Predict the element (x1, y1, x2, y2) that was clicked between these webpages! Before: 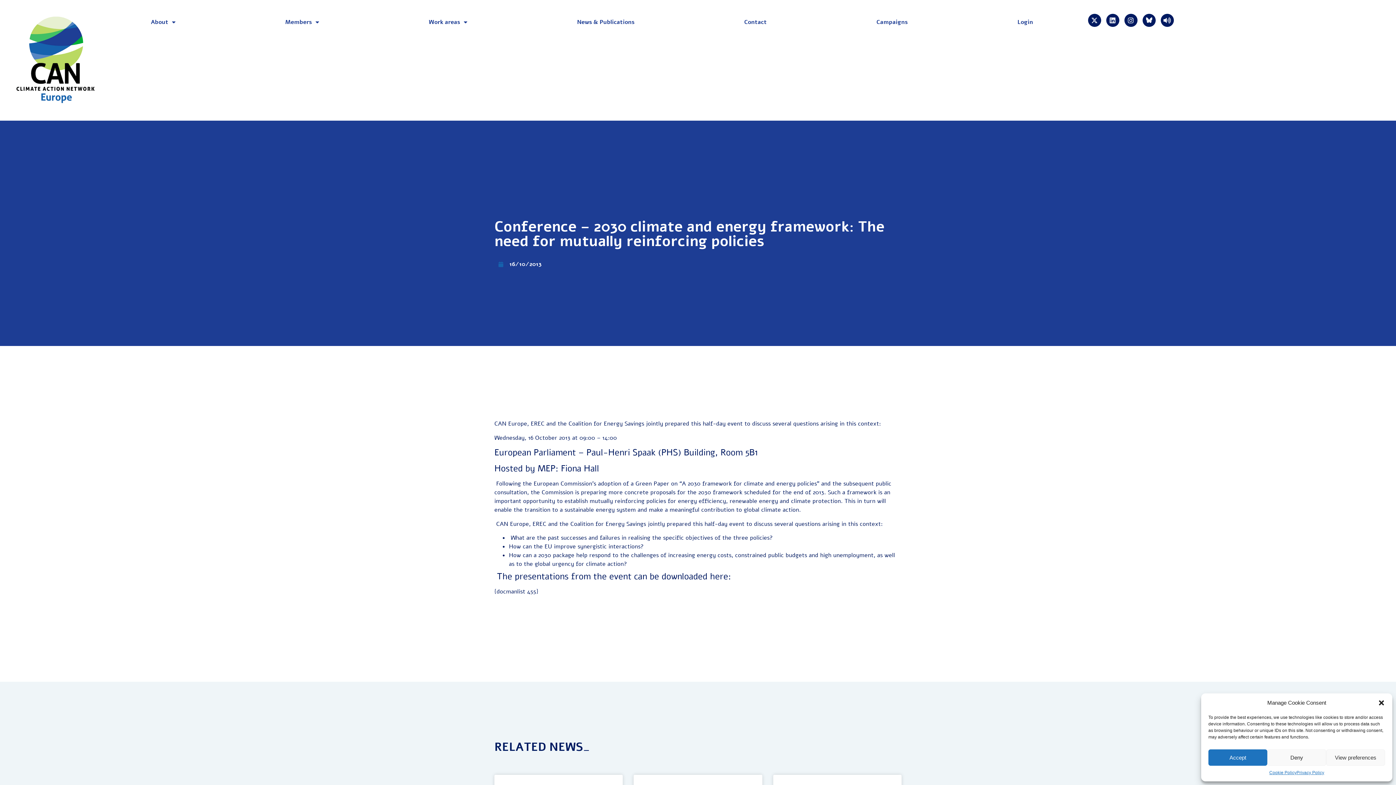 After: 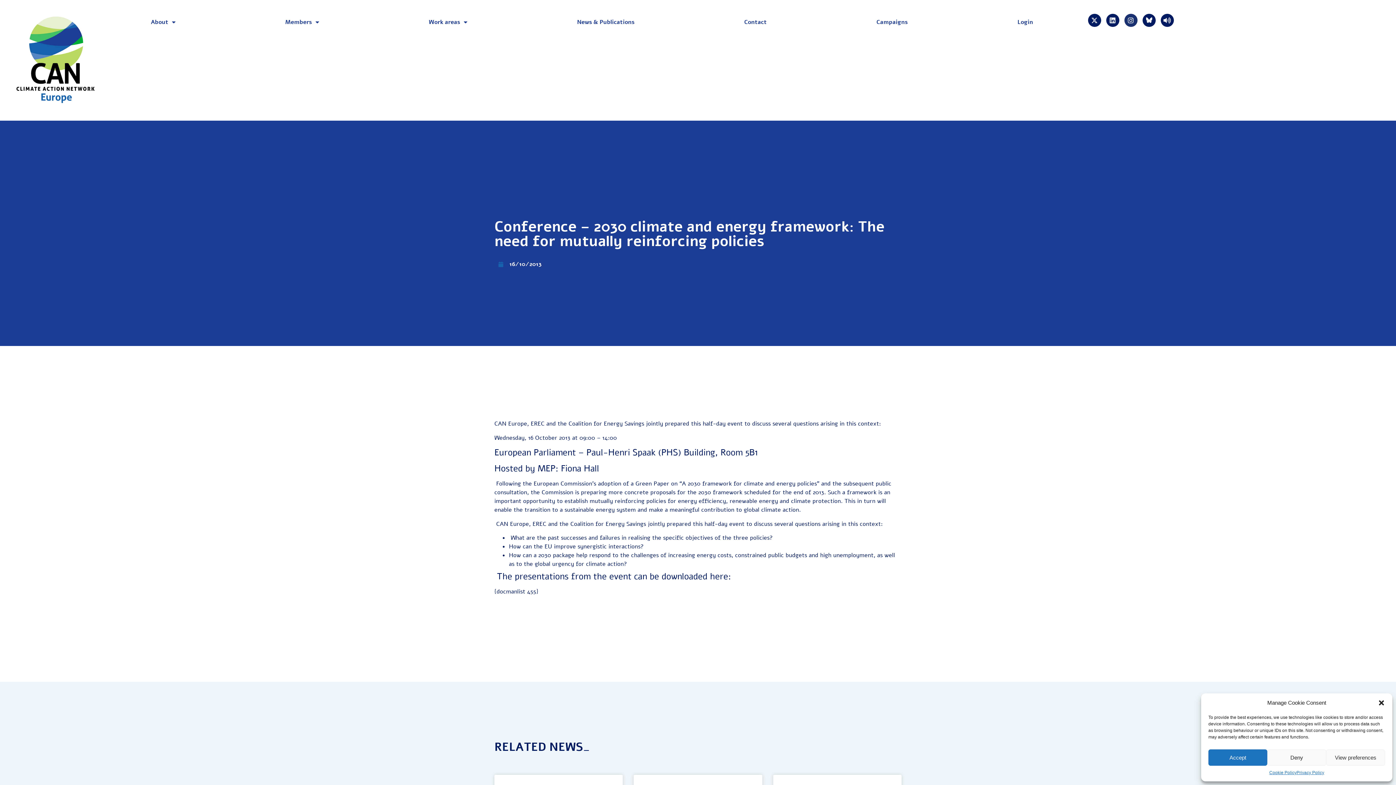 Action: label: Instagram bbox: (1124, 13, 1137, 27)